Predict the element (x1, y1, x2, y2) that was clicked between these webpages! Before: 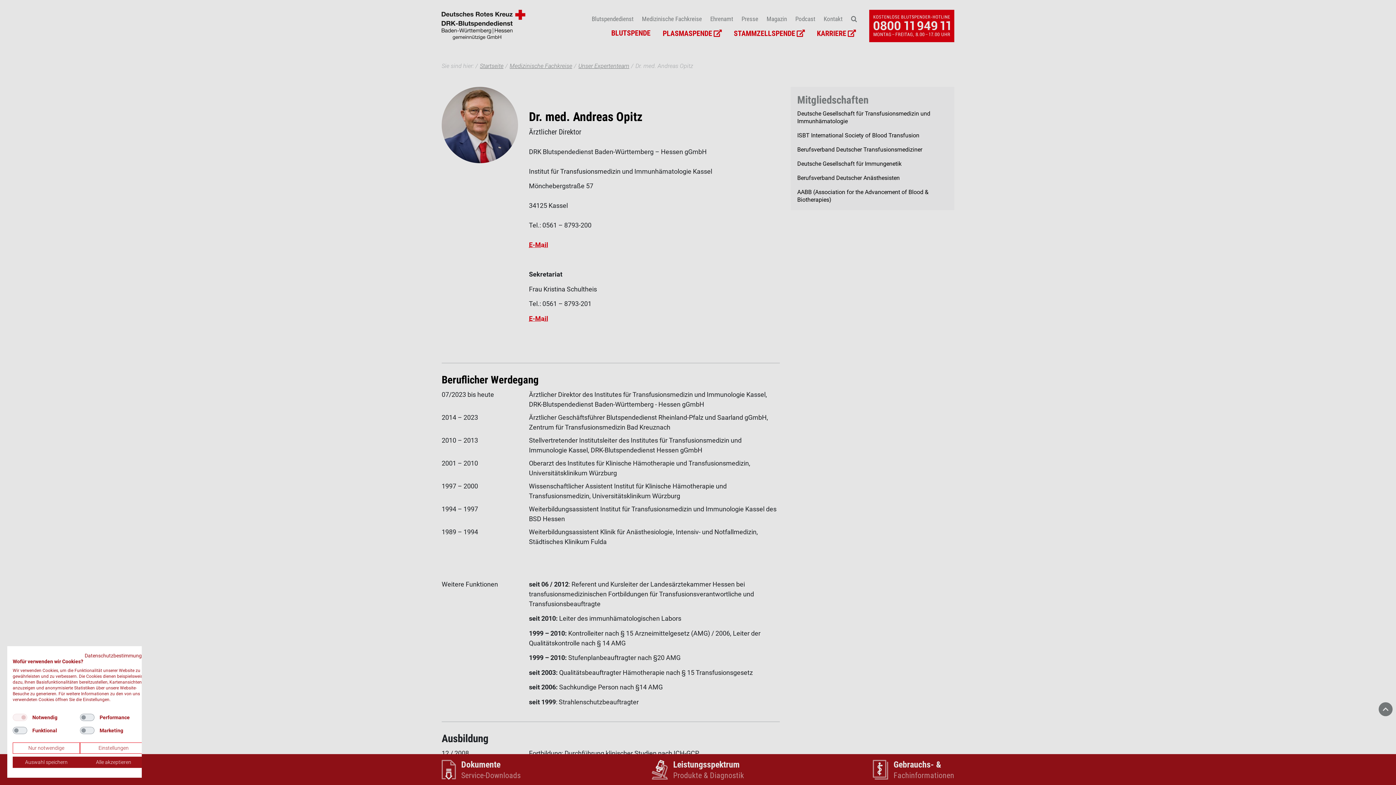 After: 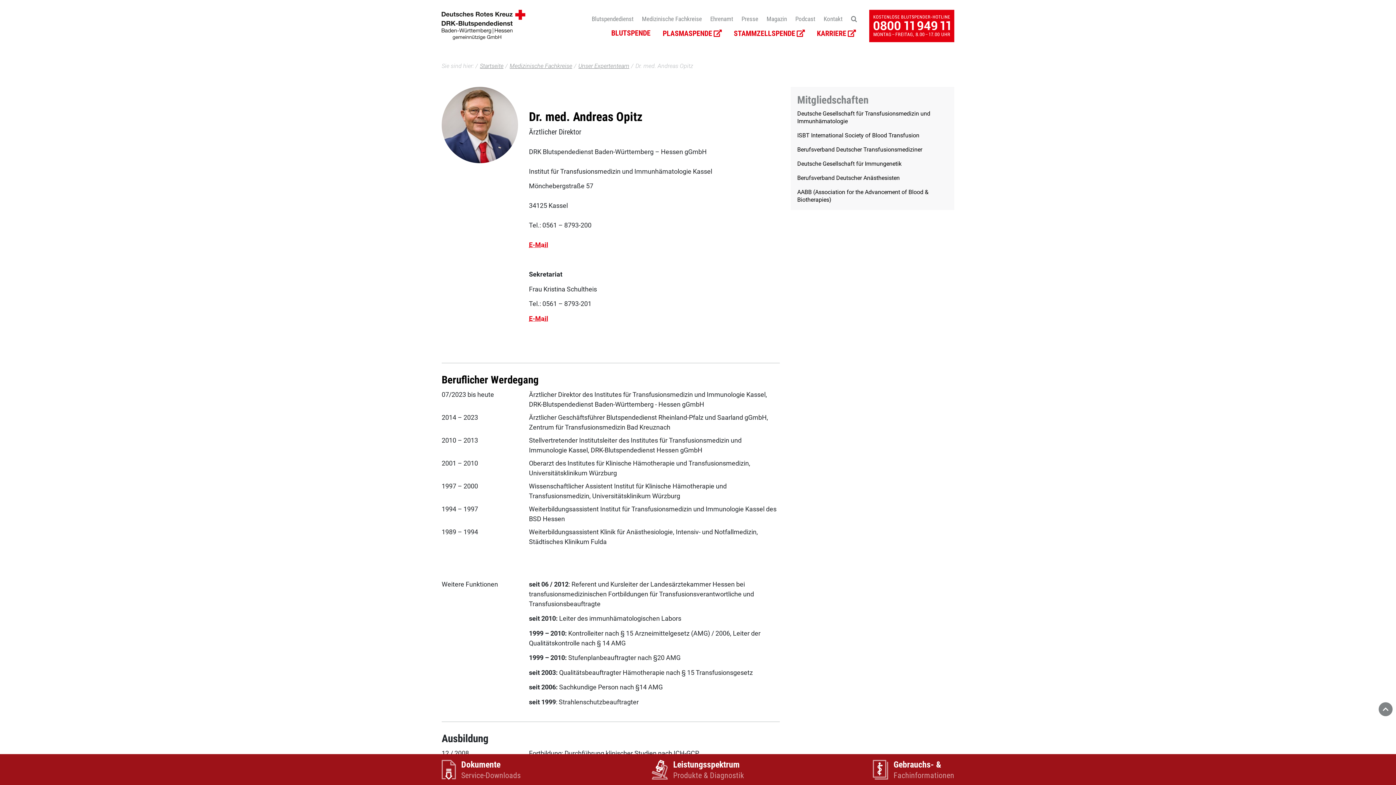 Action: bbox: (12, 757, 80, 768) label: Einstellungen speichern